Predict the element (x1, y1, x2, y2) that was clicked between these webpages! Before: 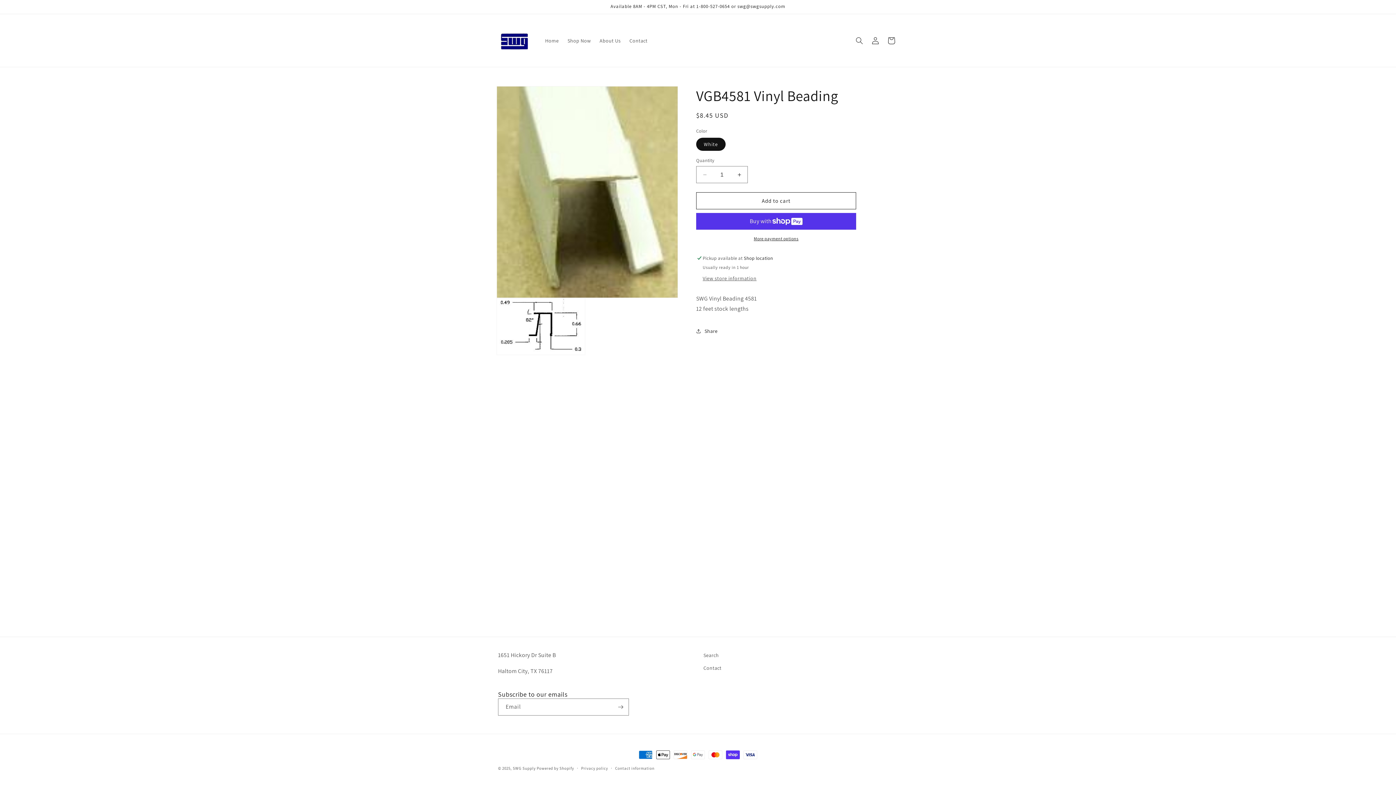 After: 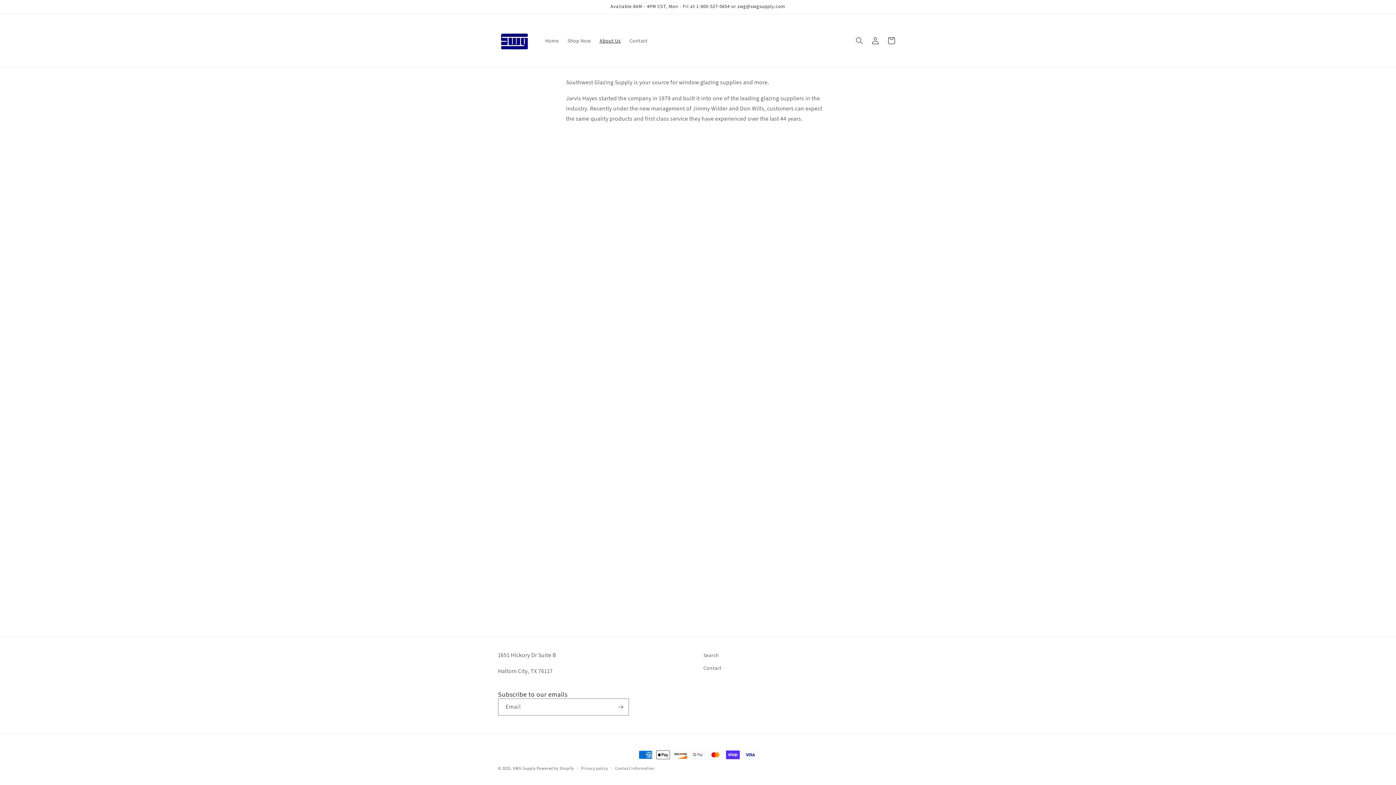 Action: label: About Us bbox: (595, 32, 625, 48)